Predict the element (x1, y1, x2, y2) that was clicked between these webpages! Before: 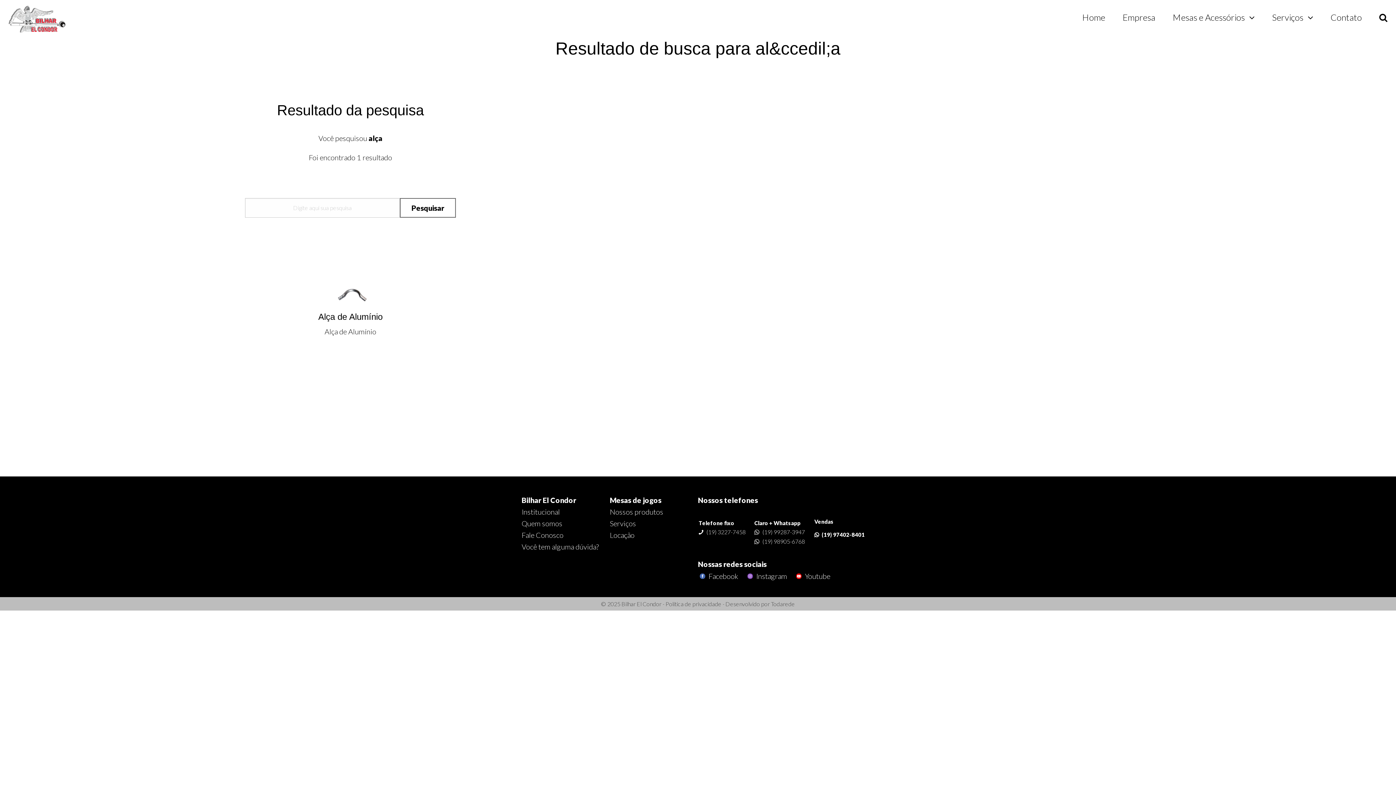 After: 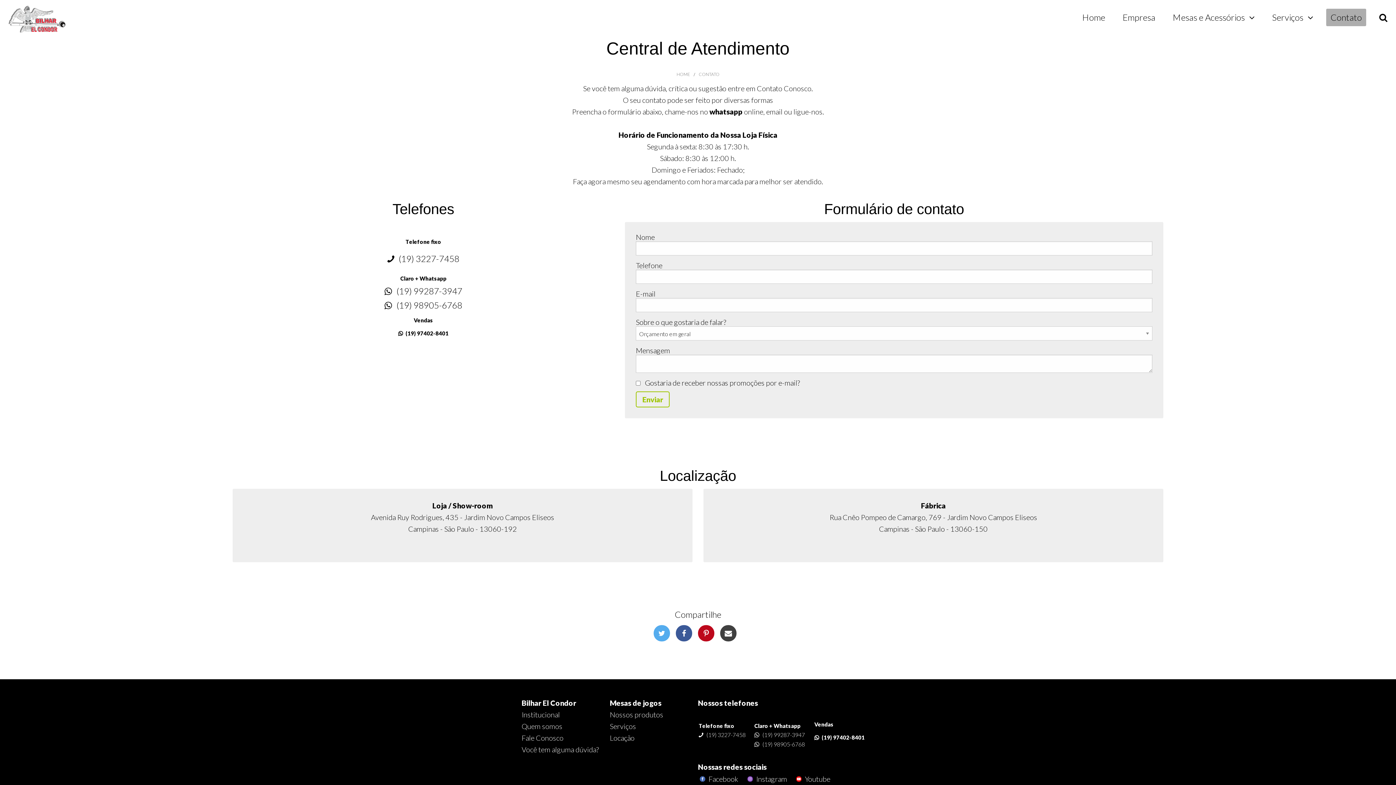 Action: label: Fale Conosco bbox: (521, 530, 563, 539)